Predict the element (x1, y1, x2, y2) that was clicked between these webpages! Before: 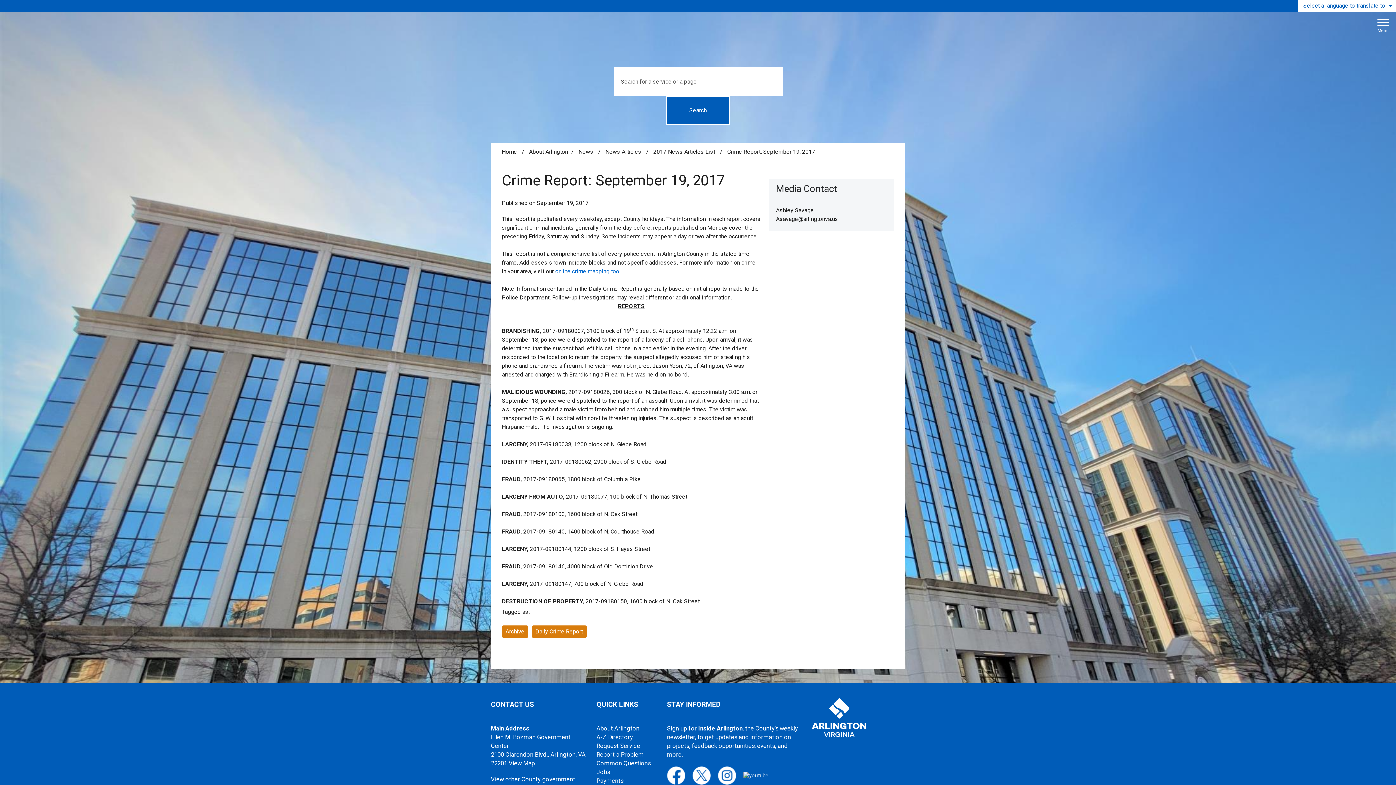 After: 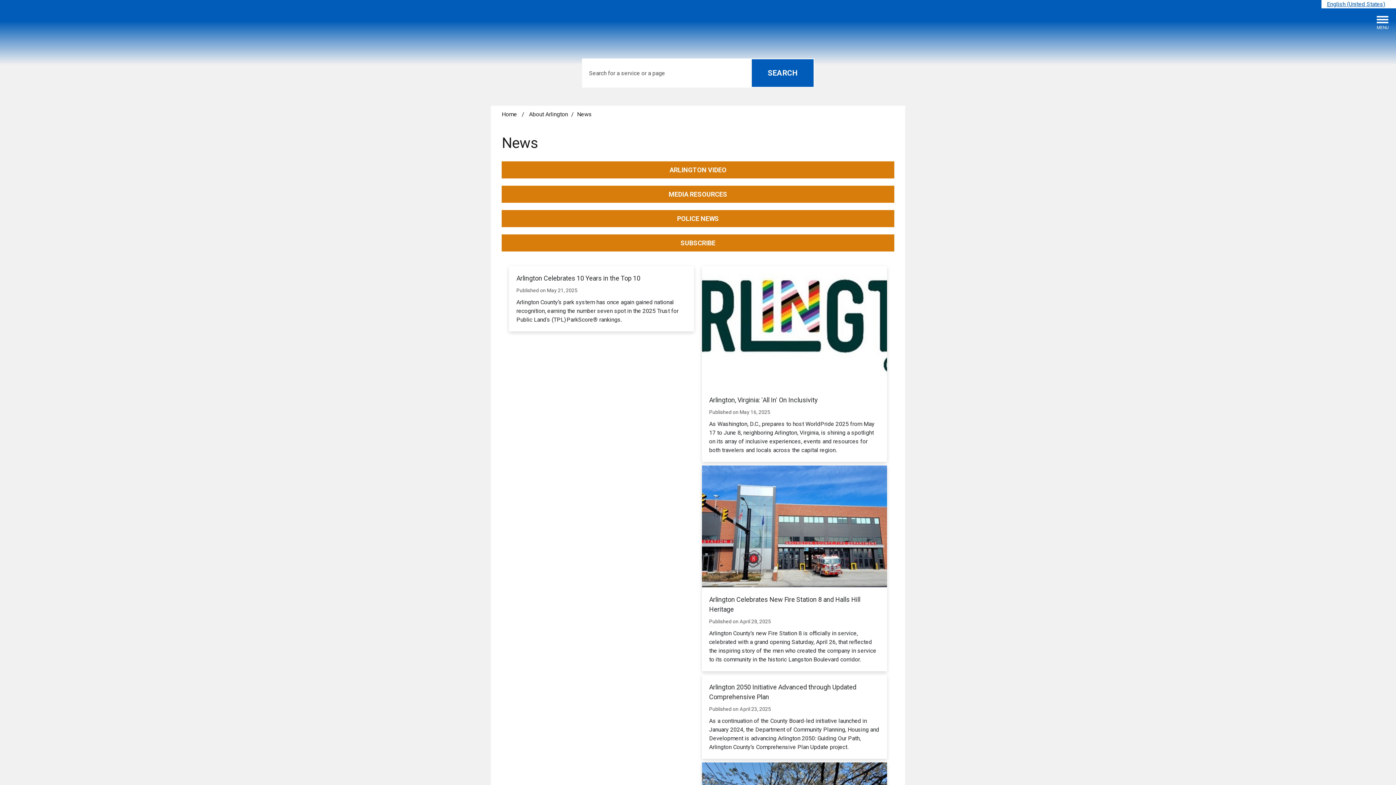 Action: bbox: (578, 148, 593, 155) label: News